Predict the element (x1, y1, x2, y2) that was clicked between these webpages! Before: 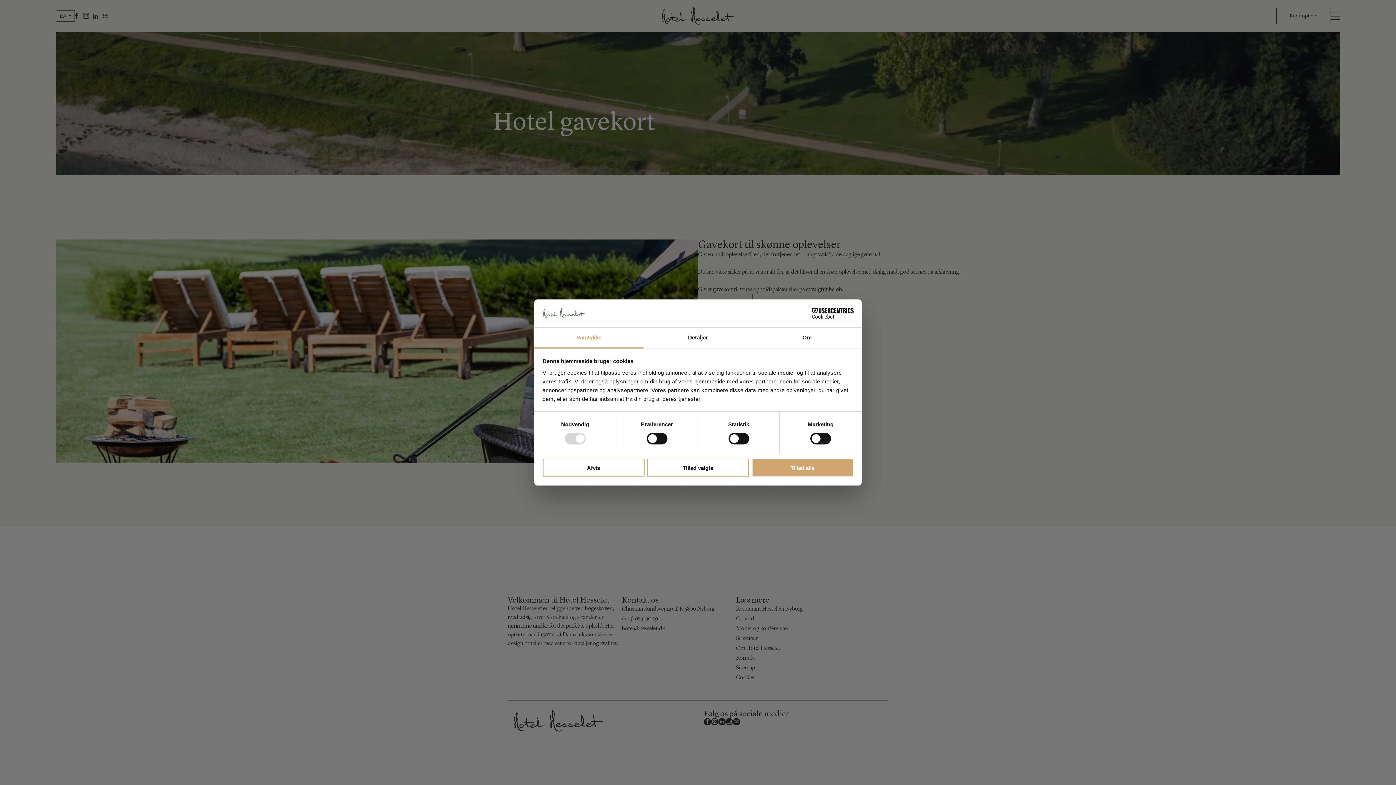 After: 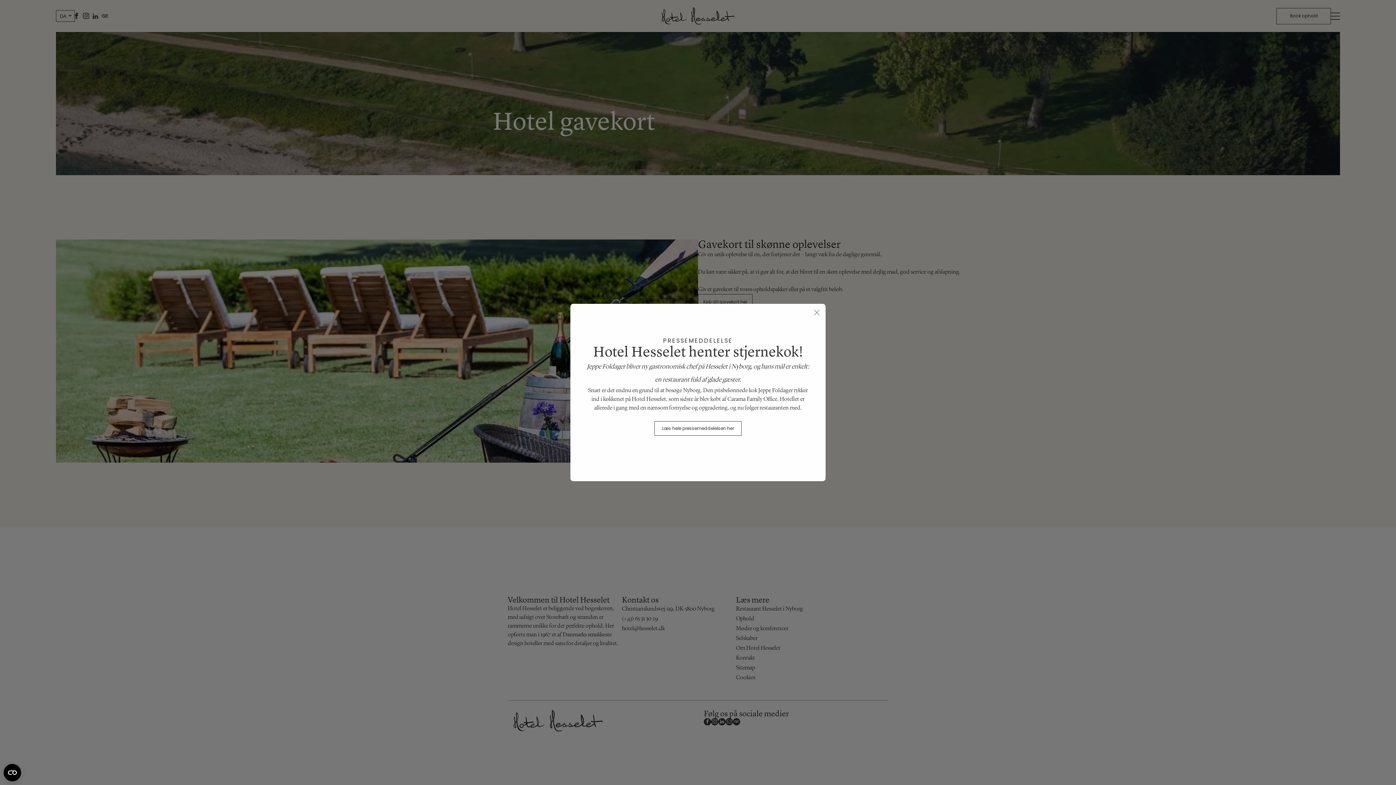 Action: bbox: (751, 458, 853, 477) label: Tillad alle